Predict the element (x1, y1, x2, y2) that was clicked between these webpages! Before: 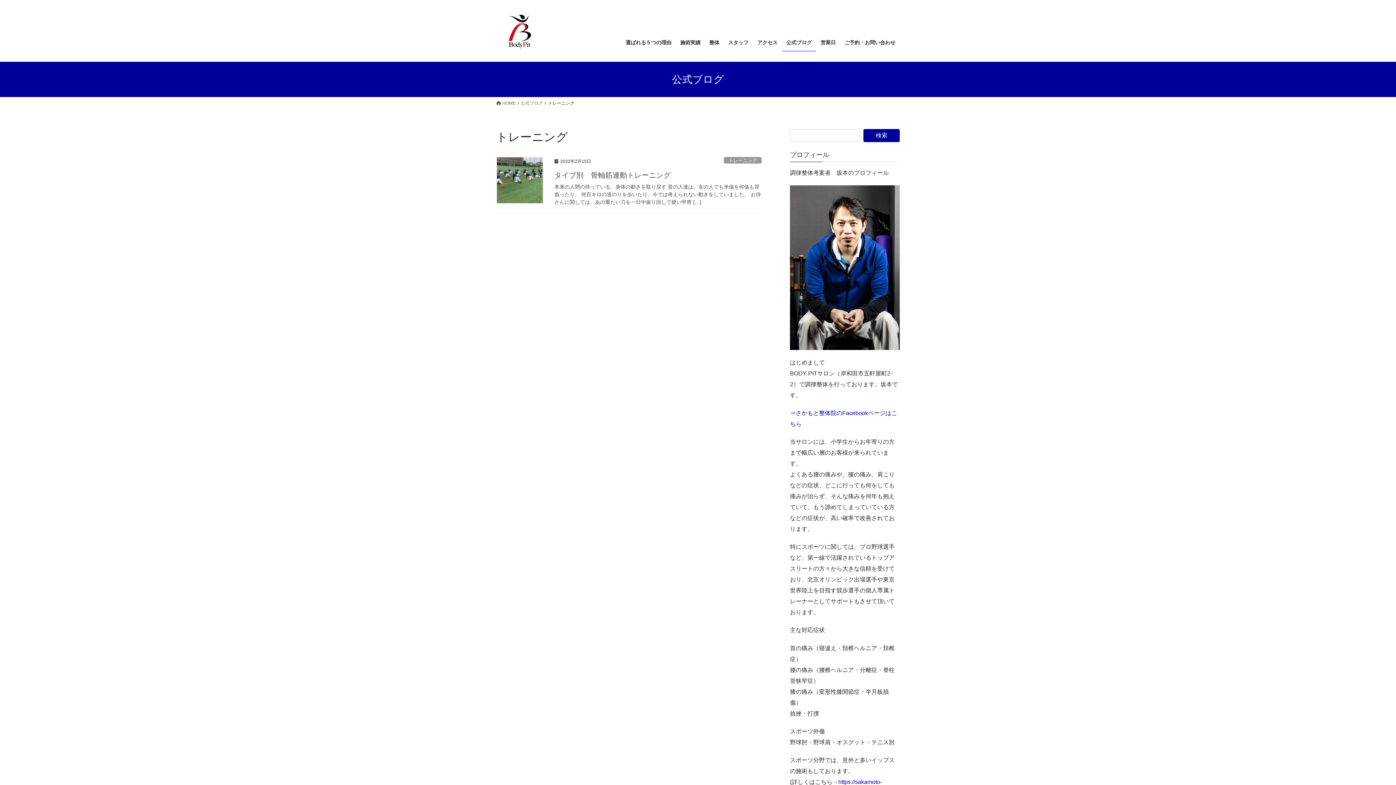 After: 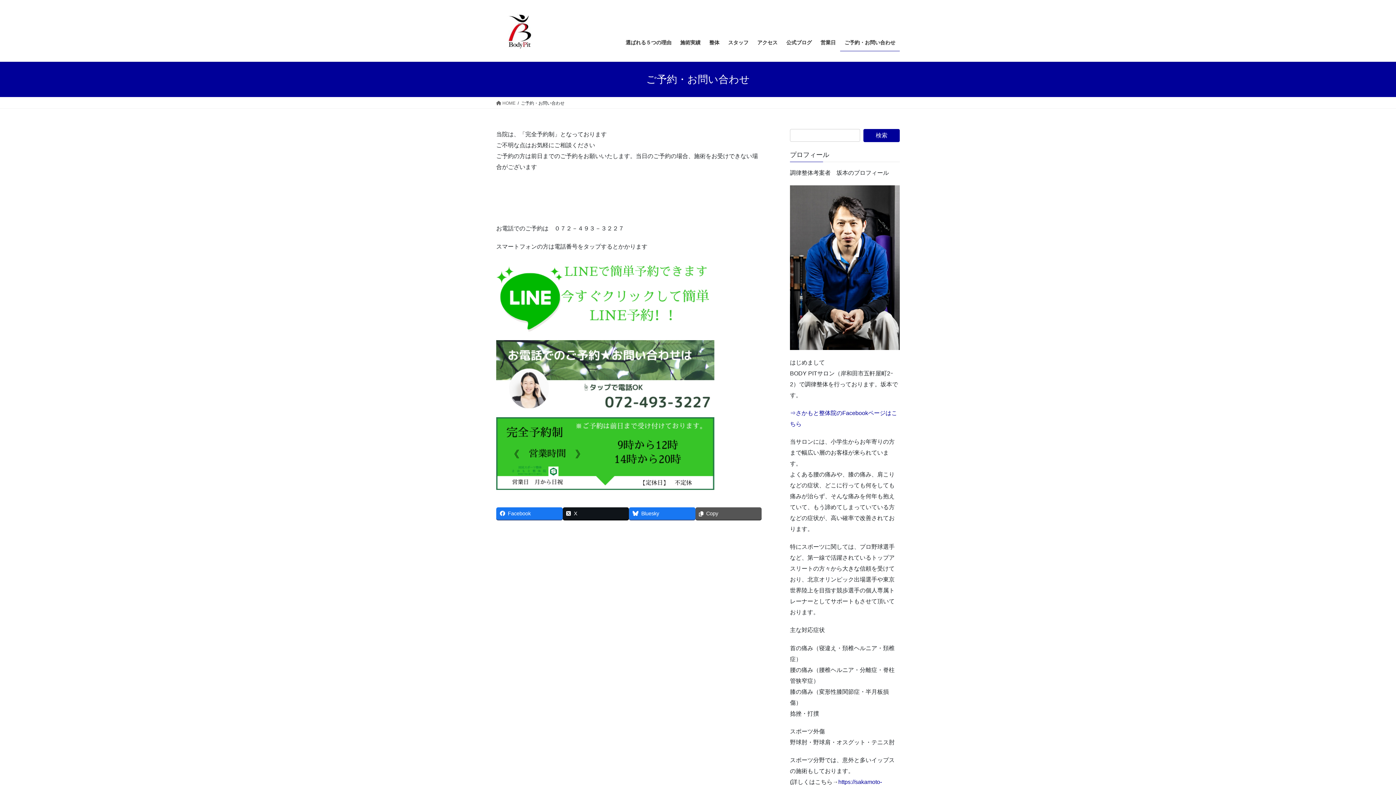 Action: label: ご予約・お問い合わせ bbox: (840, 34, 900, 51)